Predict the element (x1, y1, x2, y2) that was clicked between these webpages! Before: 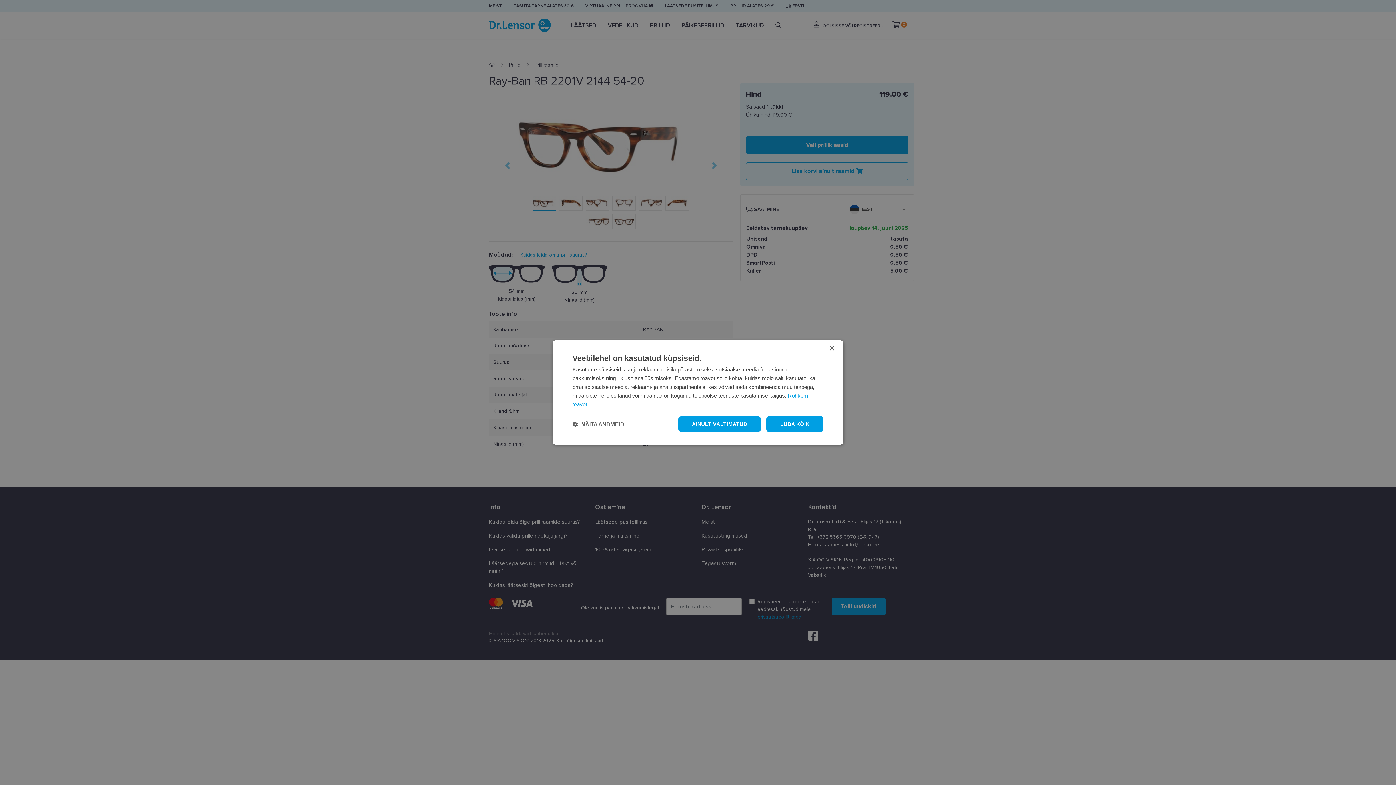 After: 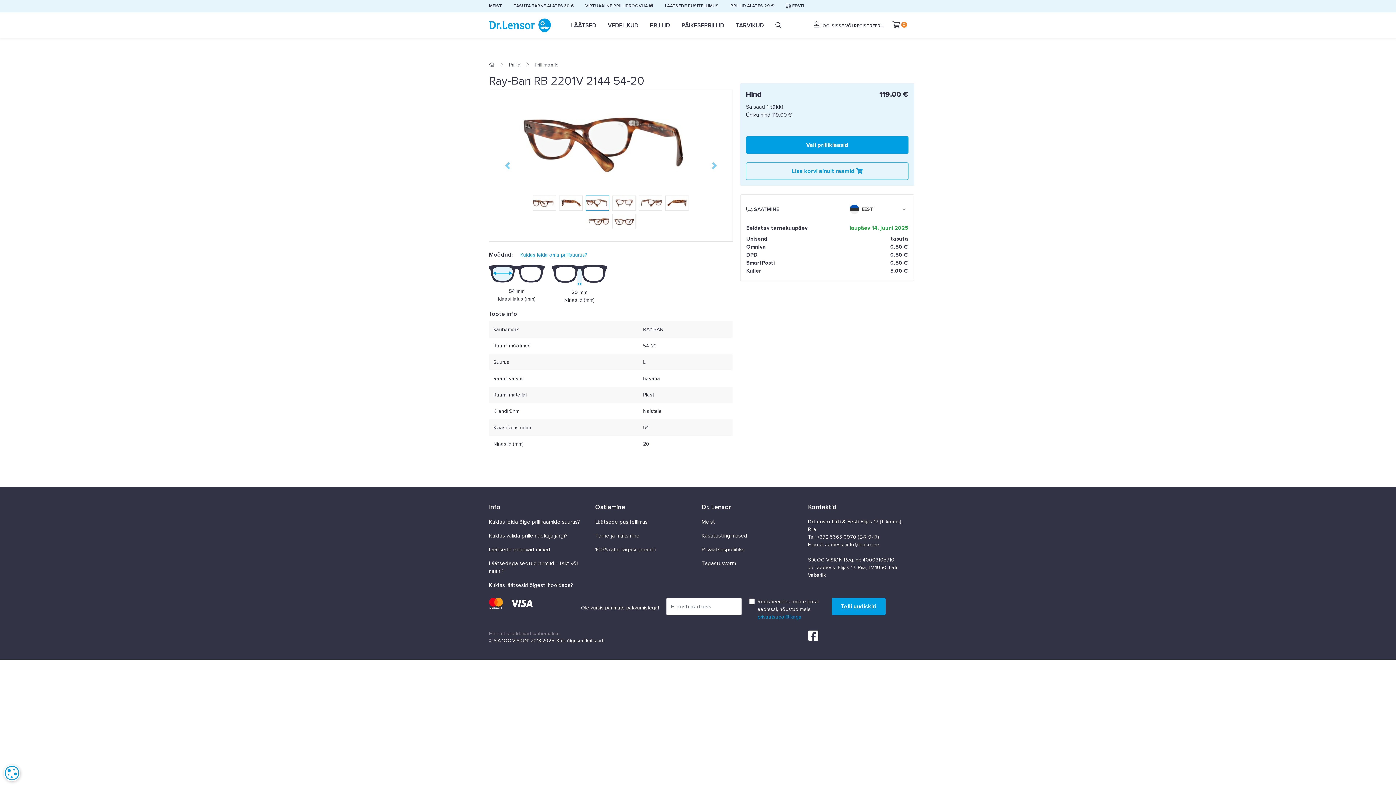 Action: bbox: (766, 416, 823, 432) label: LUBA KÕIK